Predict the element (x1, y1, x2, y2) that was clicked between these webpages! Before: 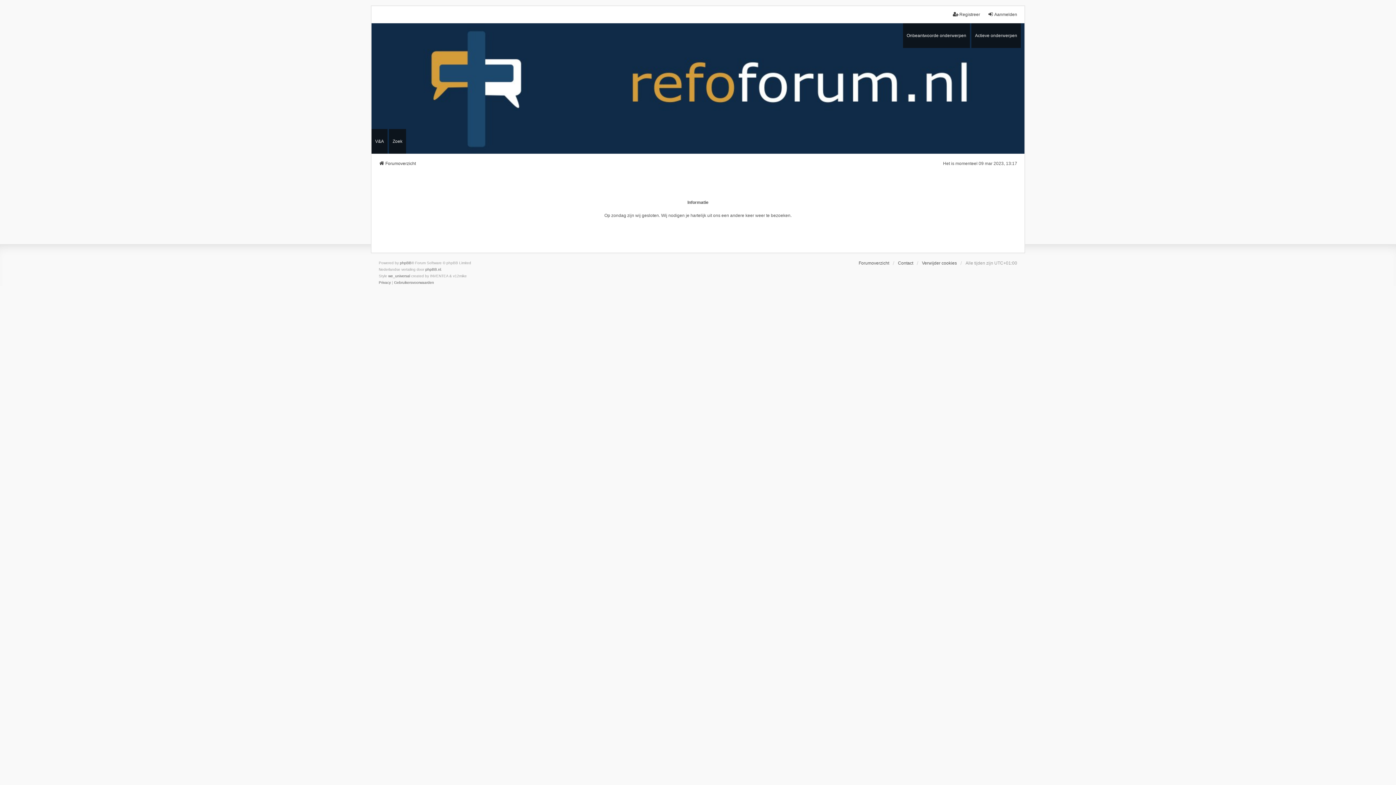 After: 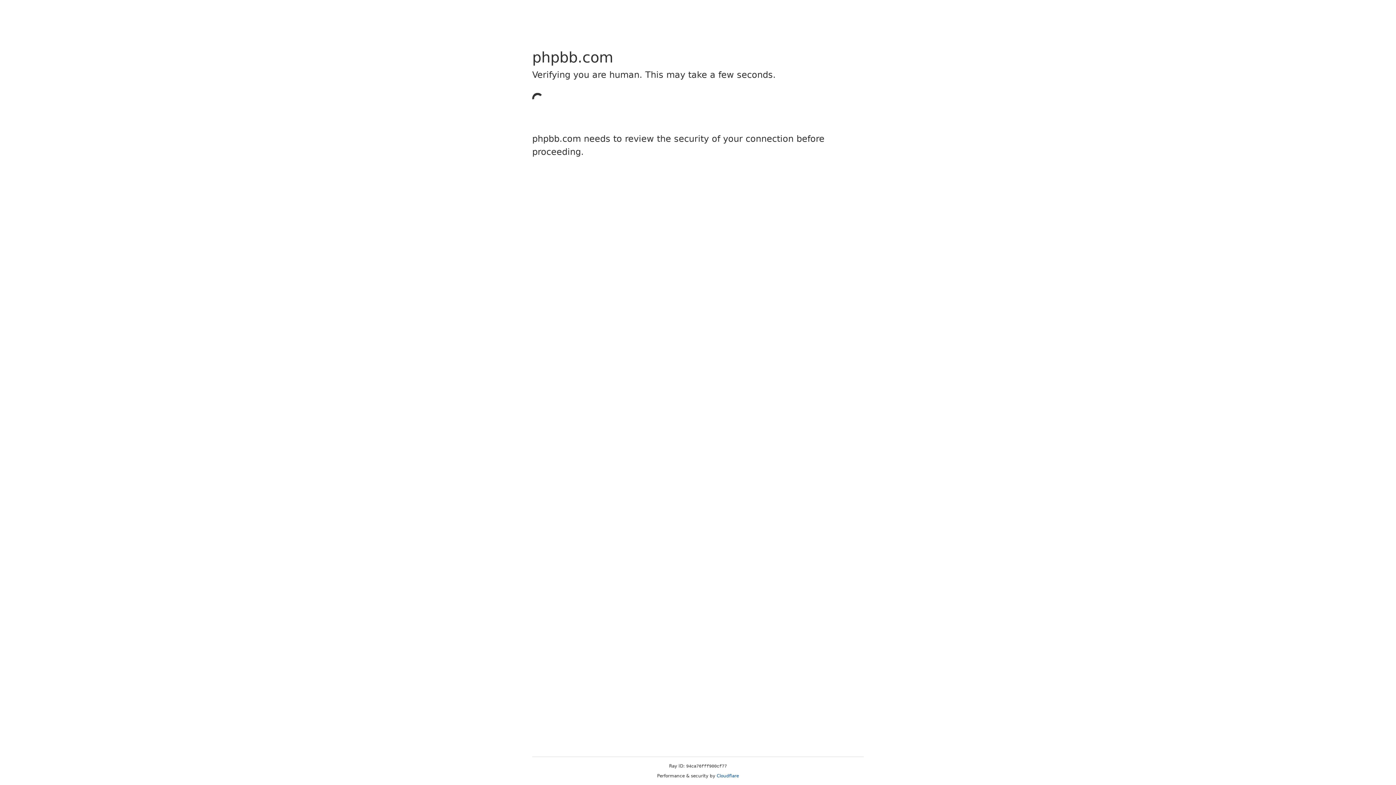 Action: bbox: (388, 273, 410, 279) label: we_universal